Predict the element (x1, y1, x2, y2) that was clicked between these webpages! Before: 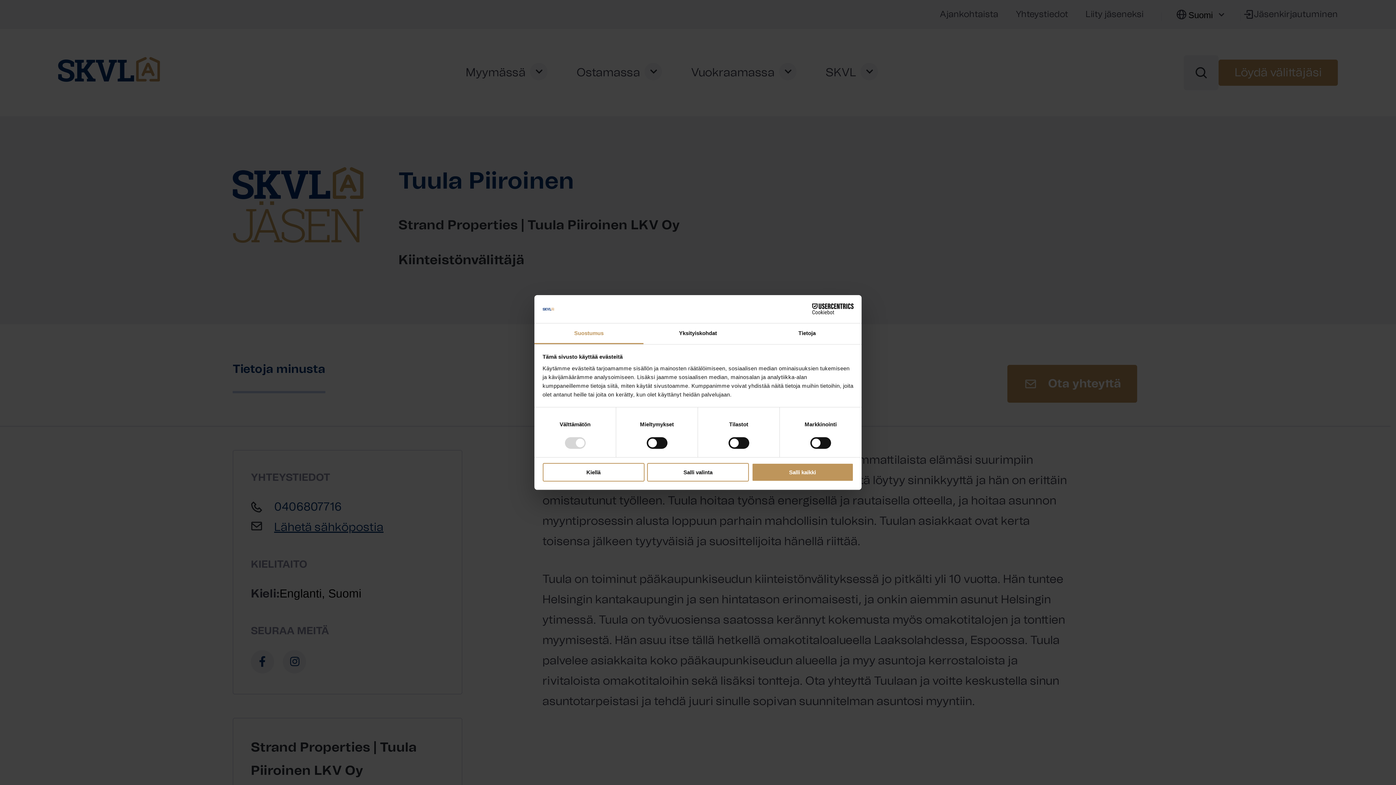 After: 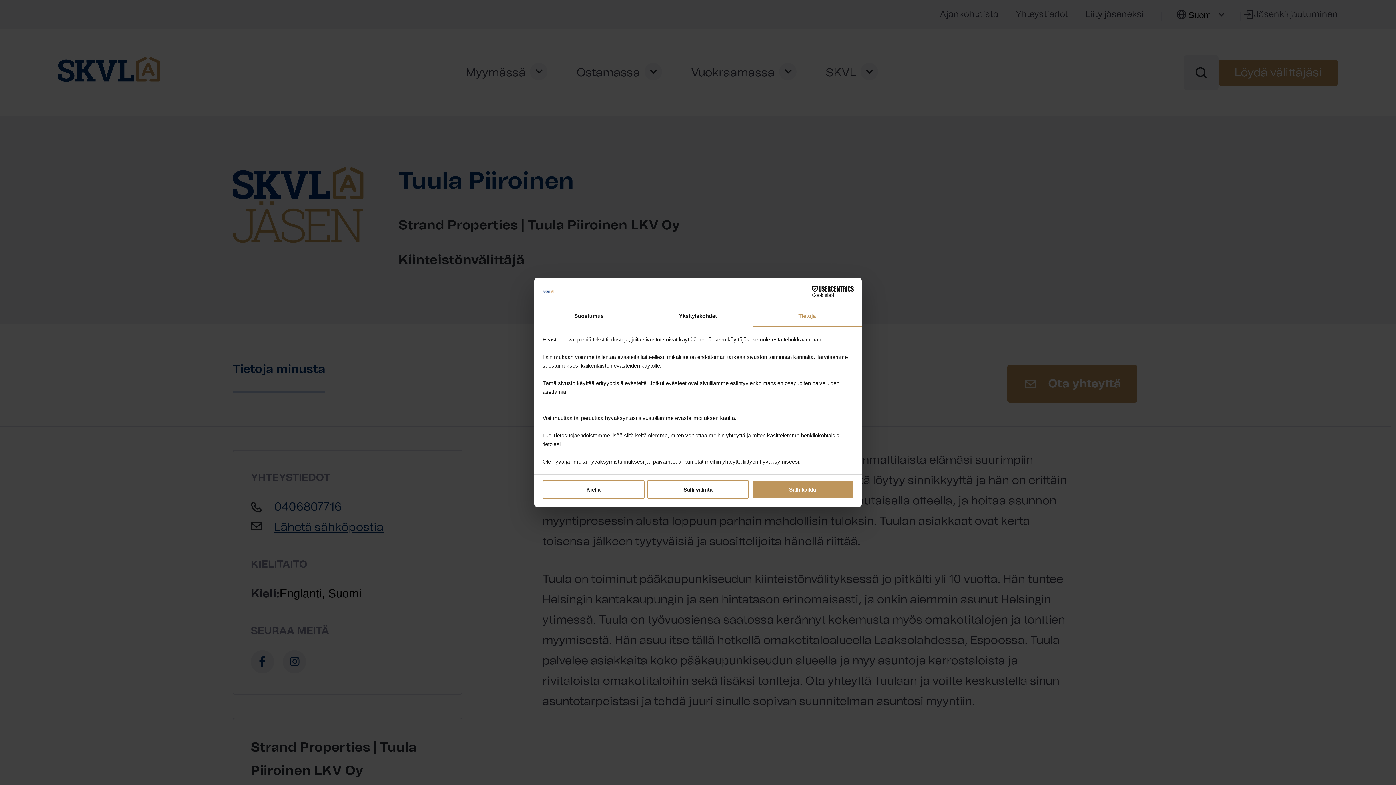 Action: bbox: (752, 323, 861, 344) label: Tietoja